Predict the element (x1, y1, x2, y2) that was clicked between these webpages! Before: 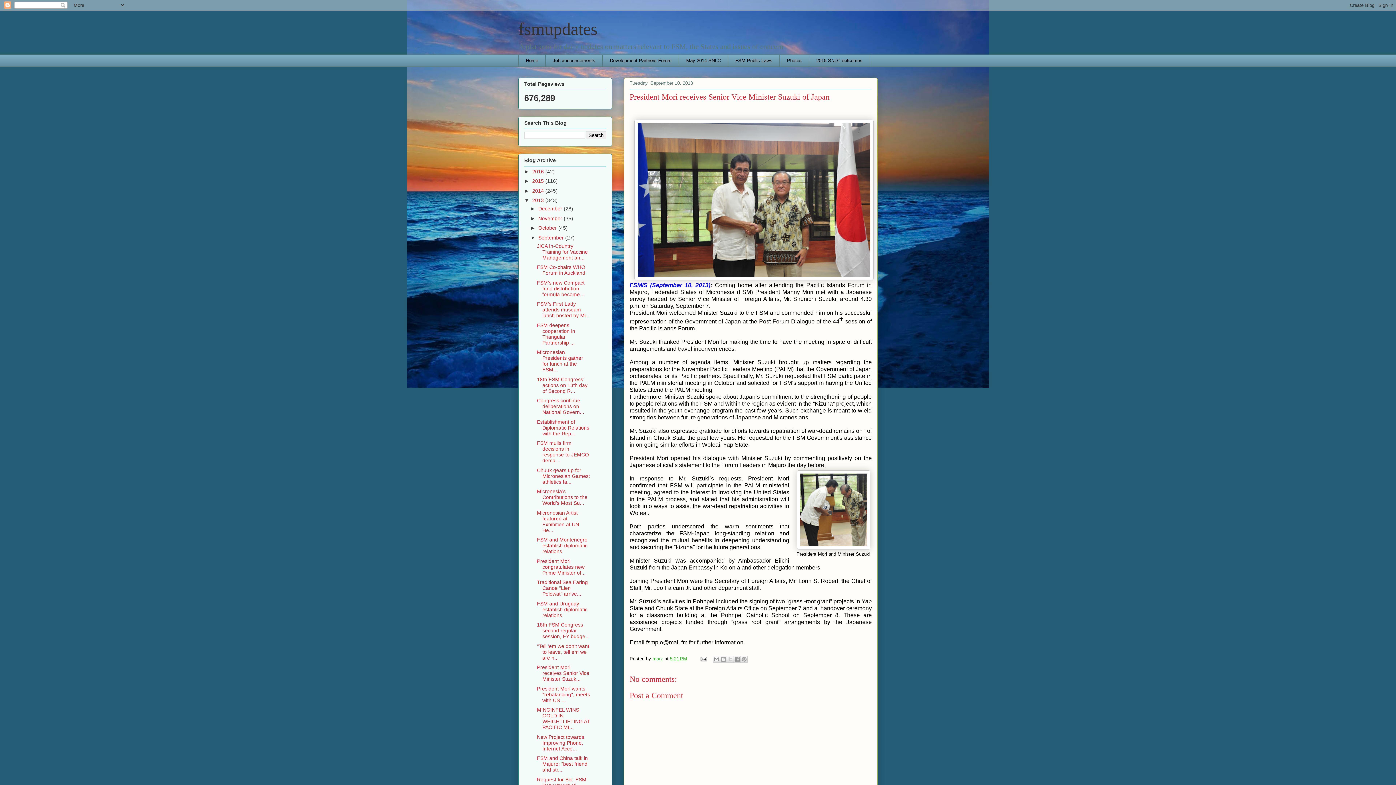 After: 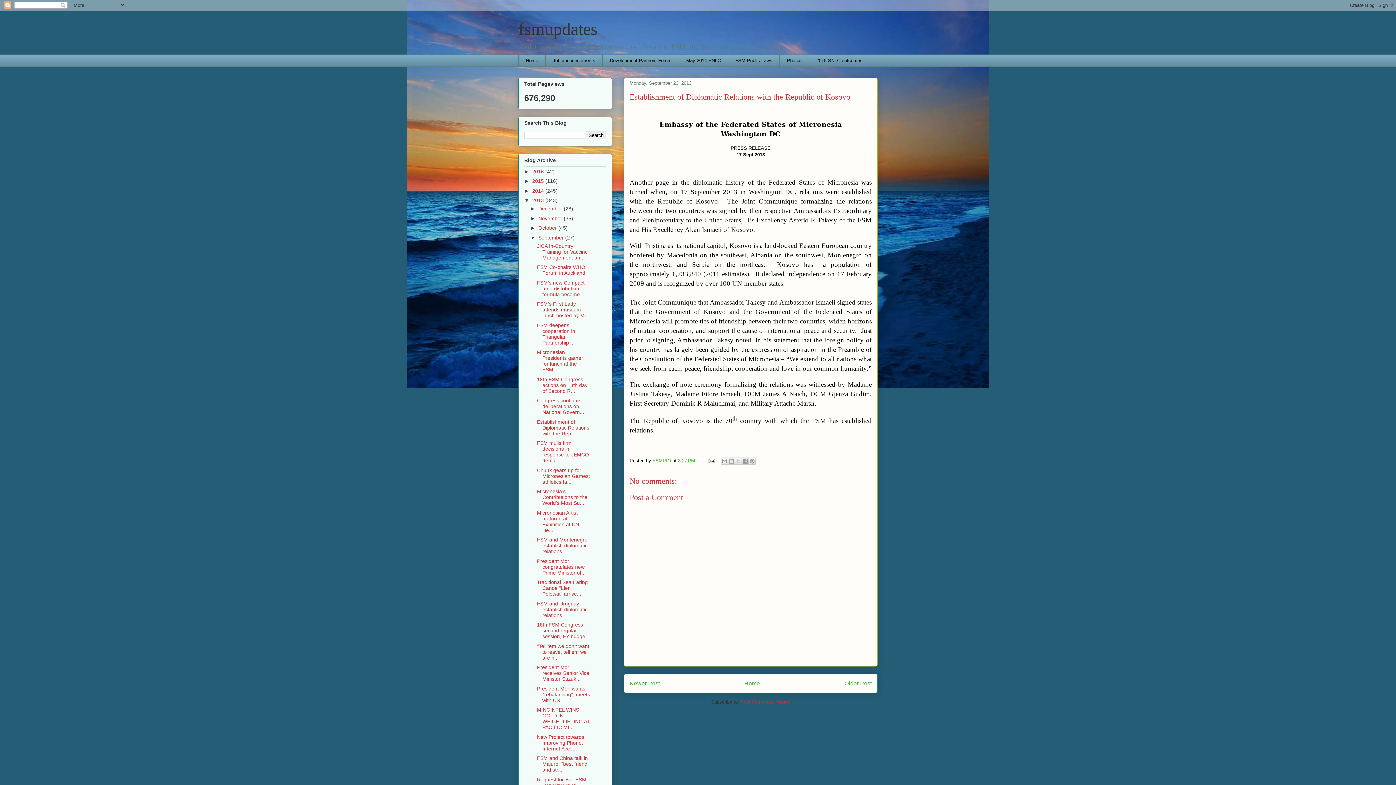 Action: label: Establishment of Diplomatic Relations with the Rep... bbox: (537, 419, 589, 436)